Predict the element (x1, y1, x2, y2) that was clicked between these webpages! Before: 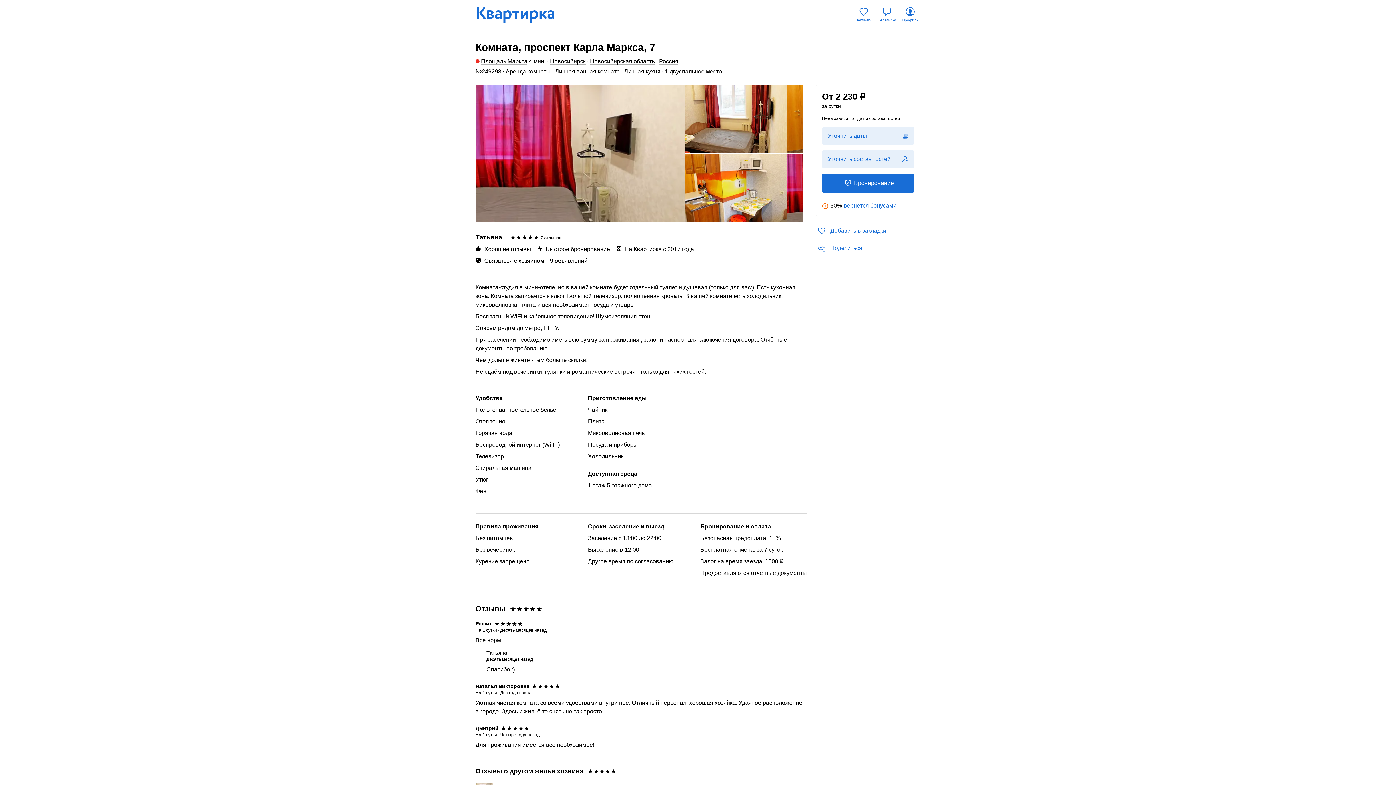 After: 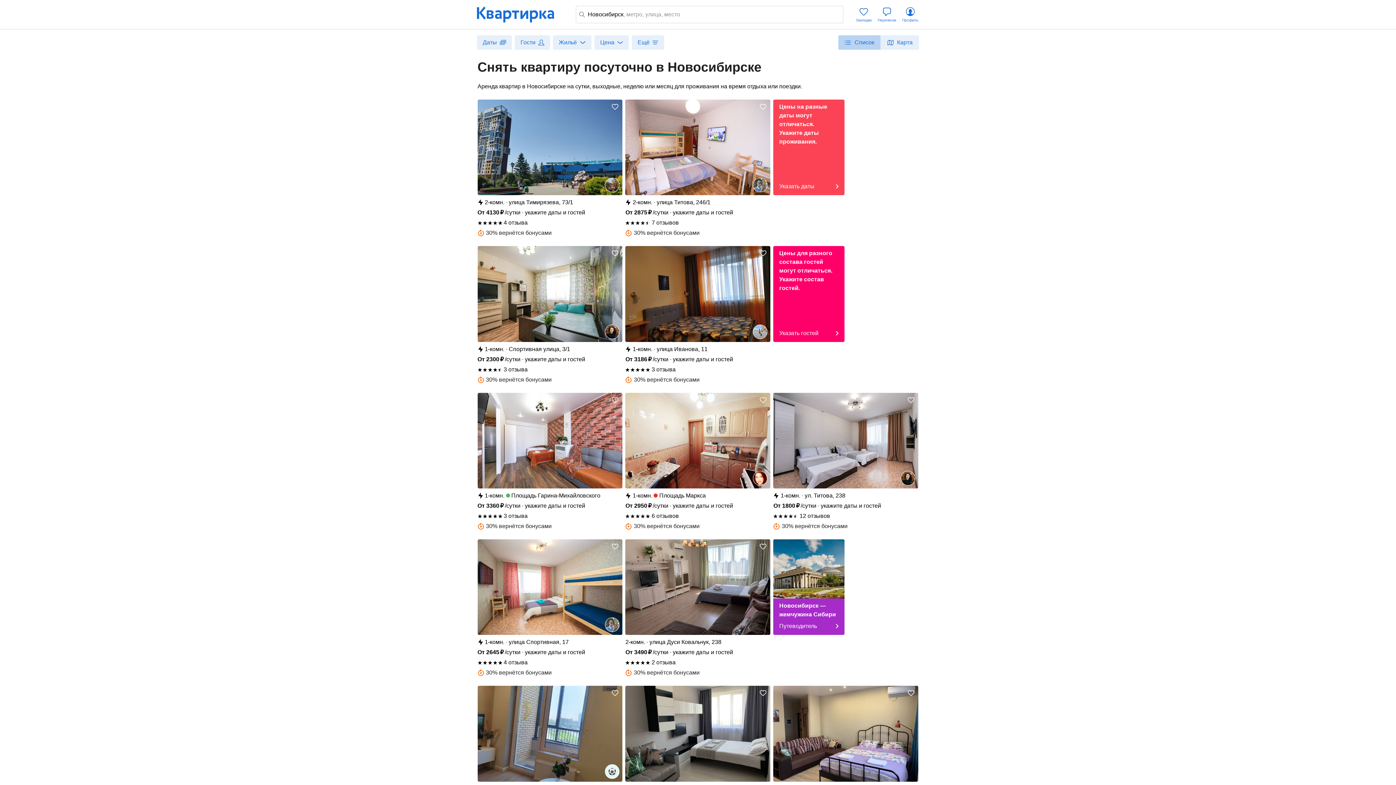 Action: bbox: (550, 58, 585, 64) label: Новосибирск